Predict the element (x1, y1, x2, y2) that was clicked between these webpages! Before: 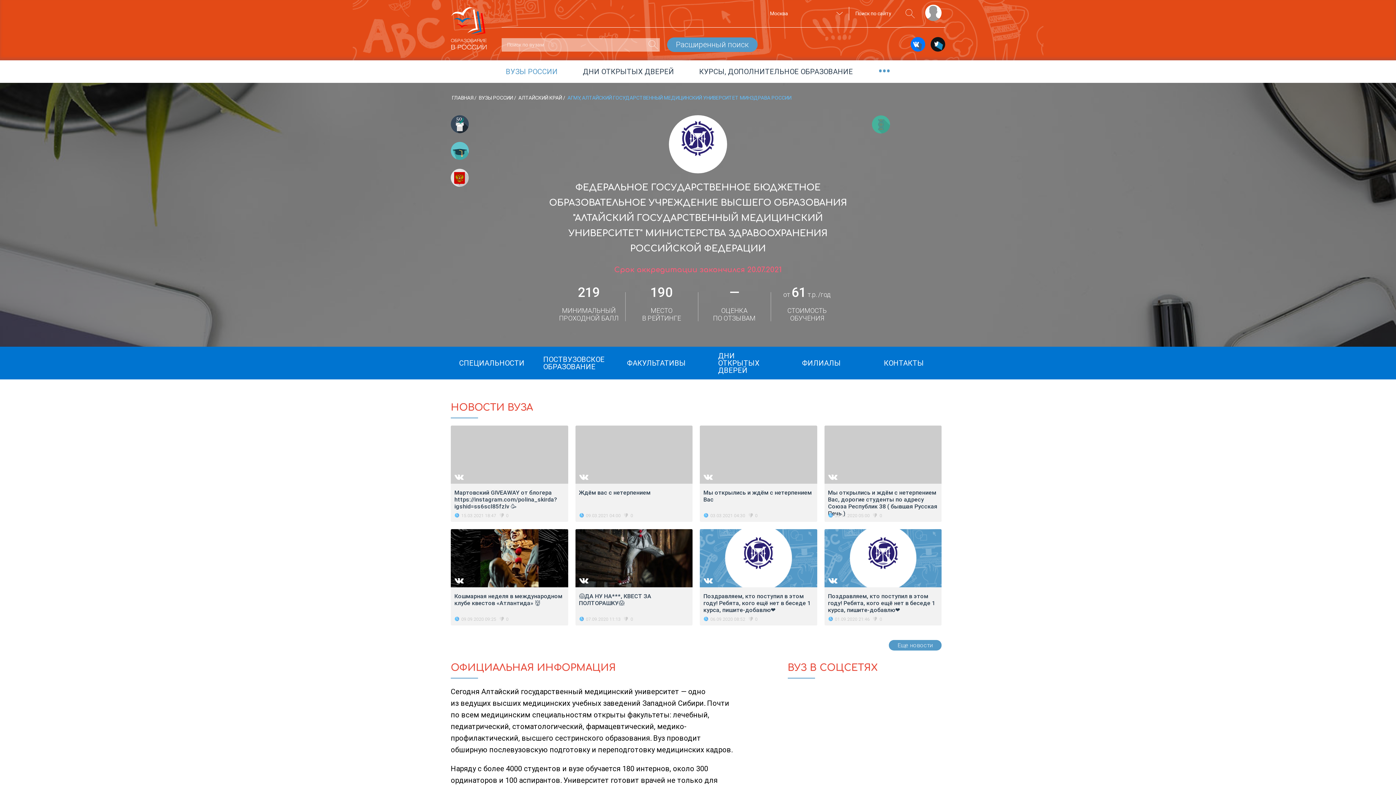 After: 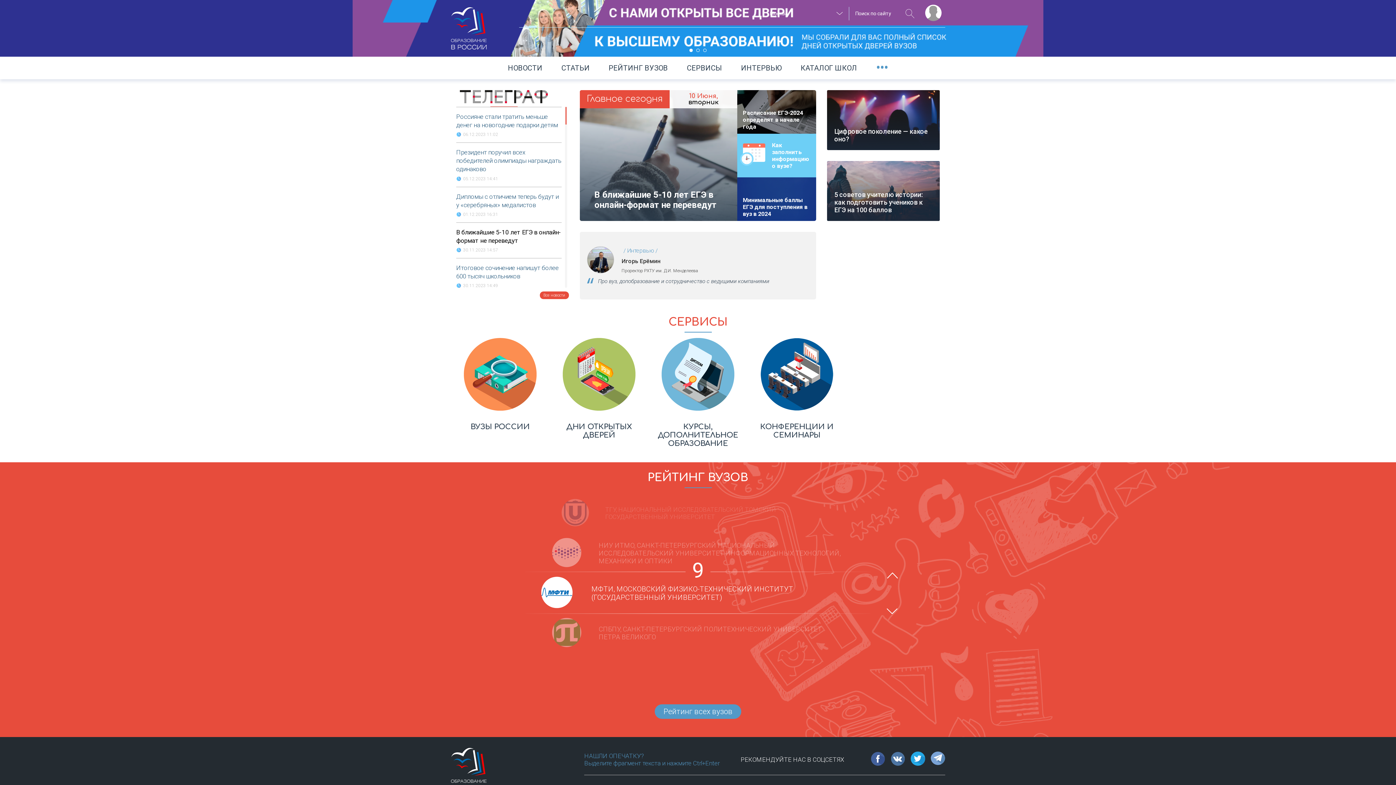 Action: bbox: (450, 22, 487, 27)